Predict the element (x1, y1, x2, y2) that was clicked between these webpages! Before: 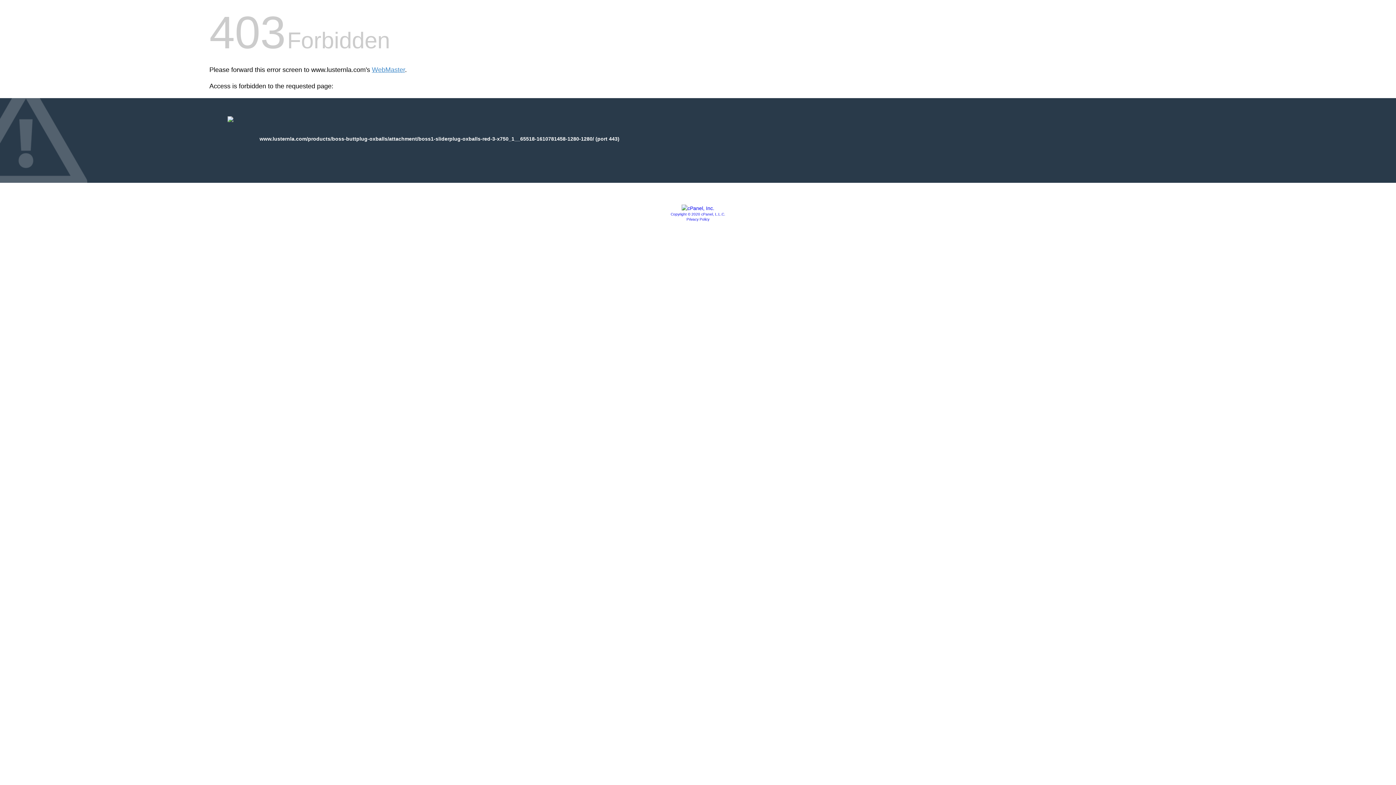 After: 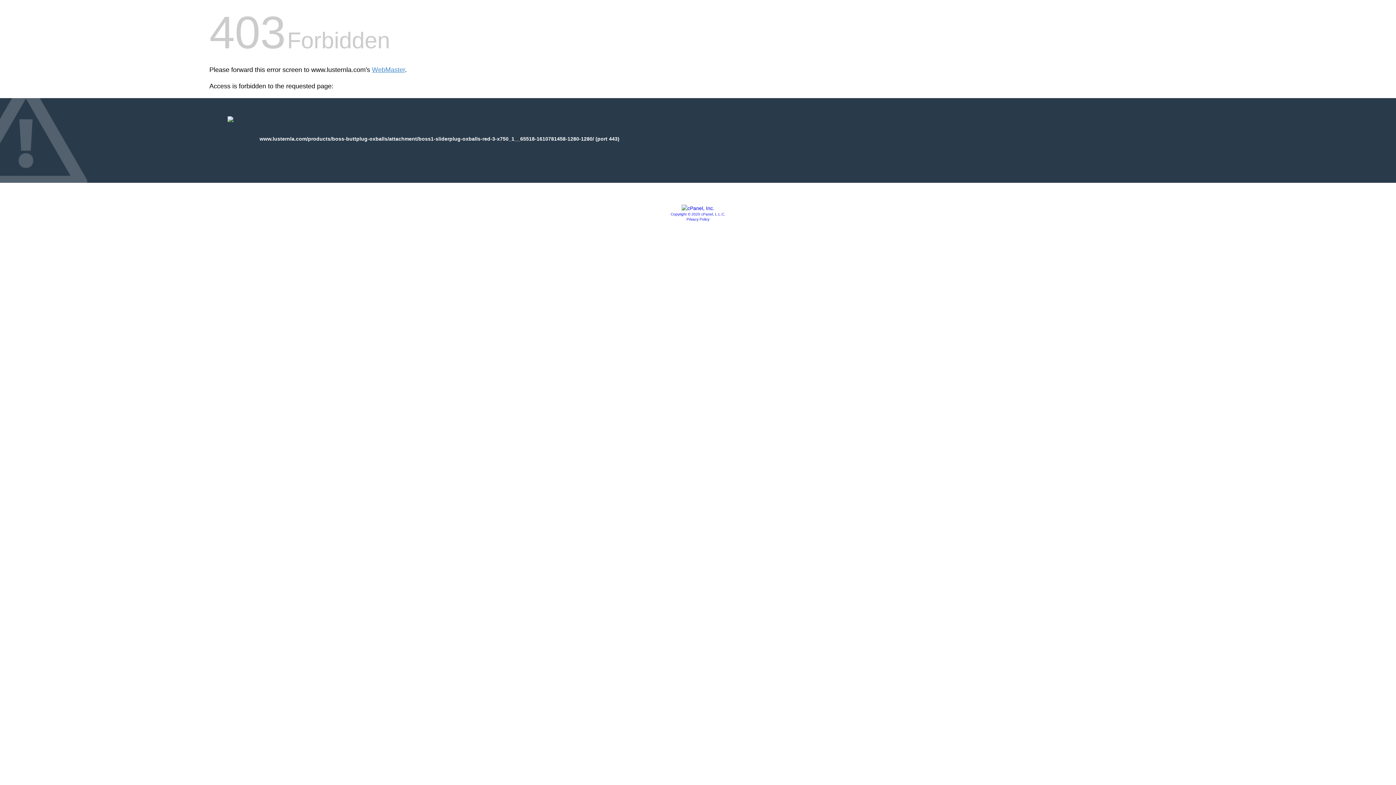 Action: label: Copyright © 2020 cPanel, L.L.C. bbox: (670, 212, 725, 216)